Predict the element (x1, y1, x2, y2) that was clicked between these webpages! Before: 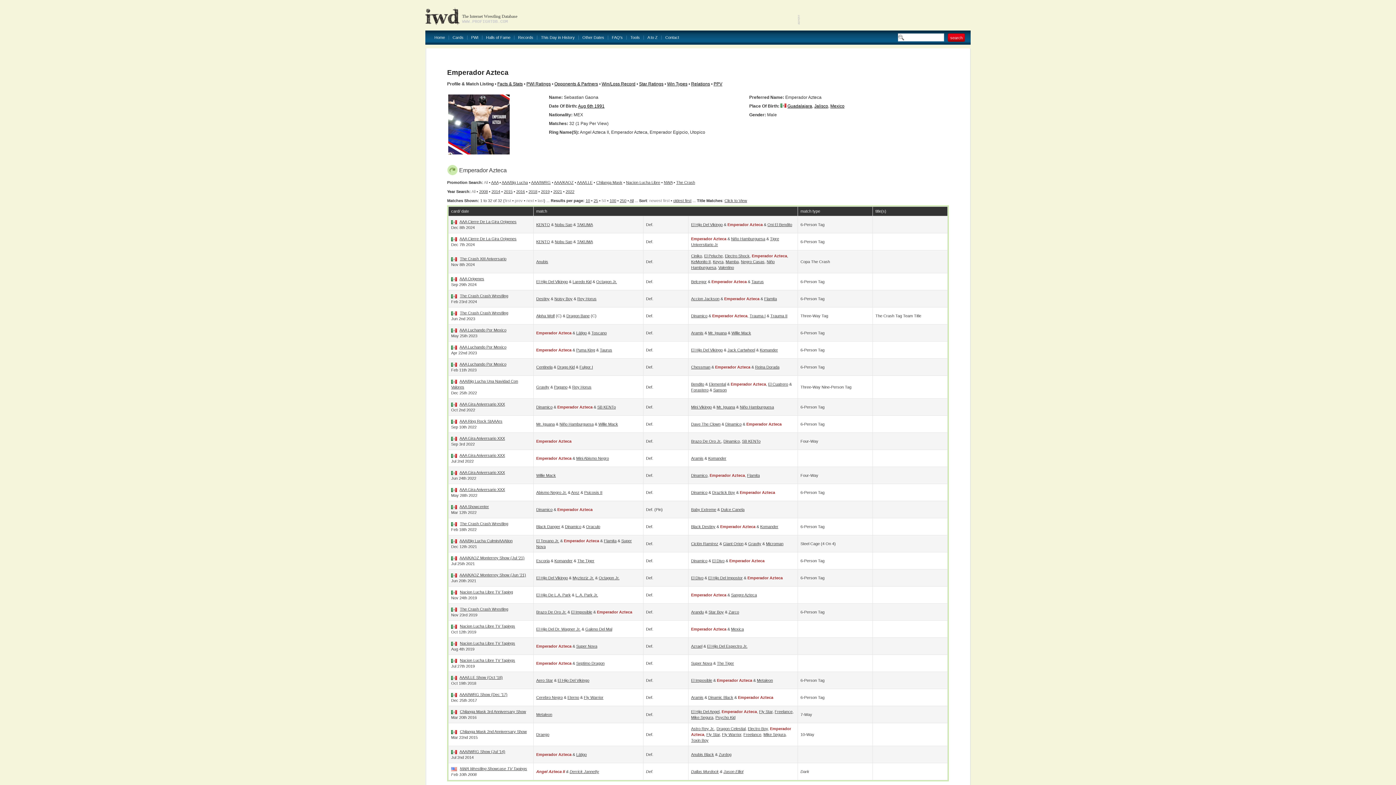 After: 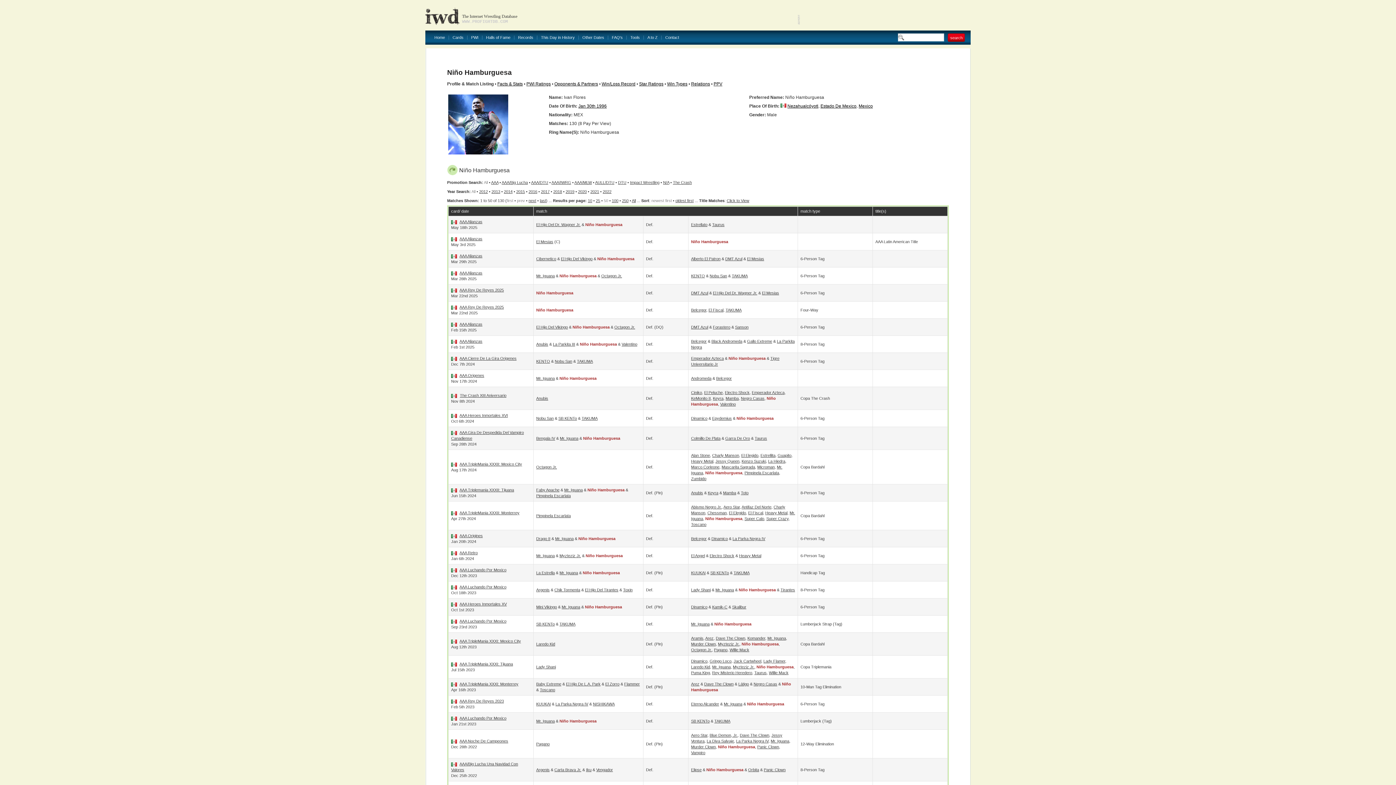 Action: label: Niño Hamburguesa bbox: (740, 405, 774, 409)